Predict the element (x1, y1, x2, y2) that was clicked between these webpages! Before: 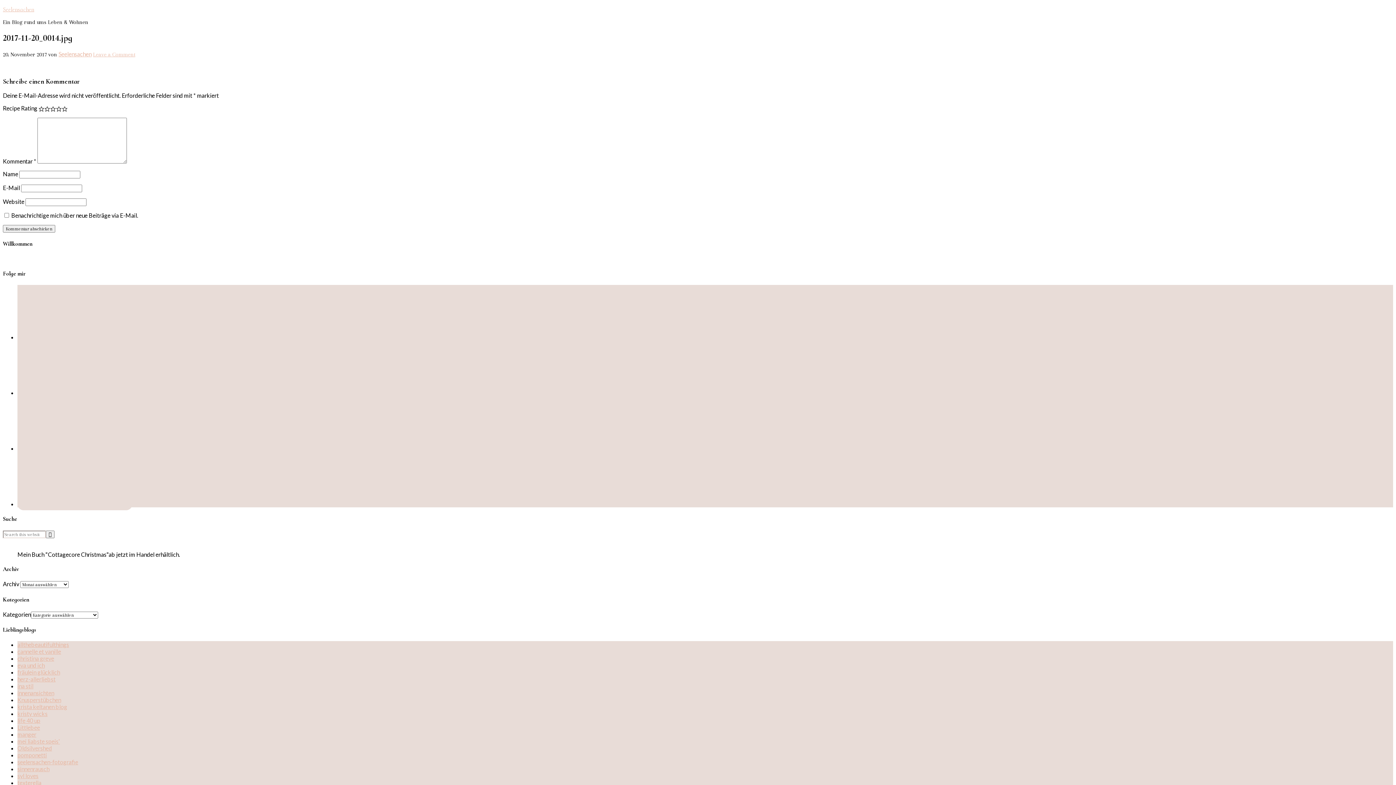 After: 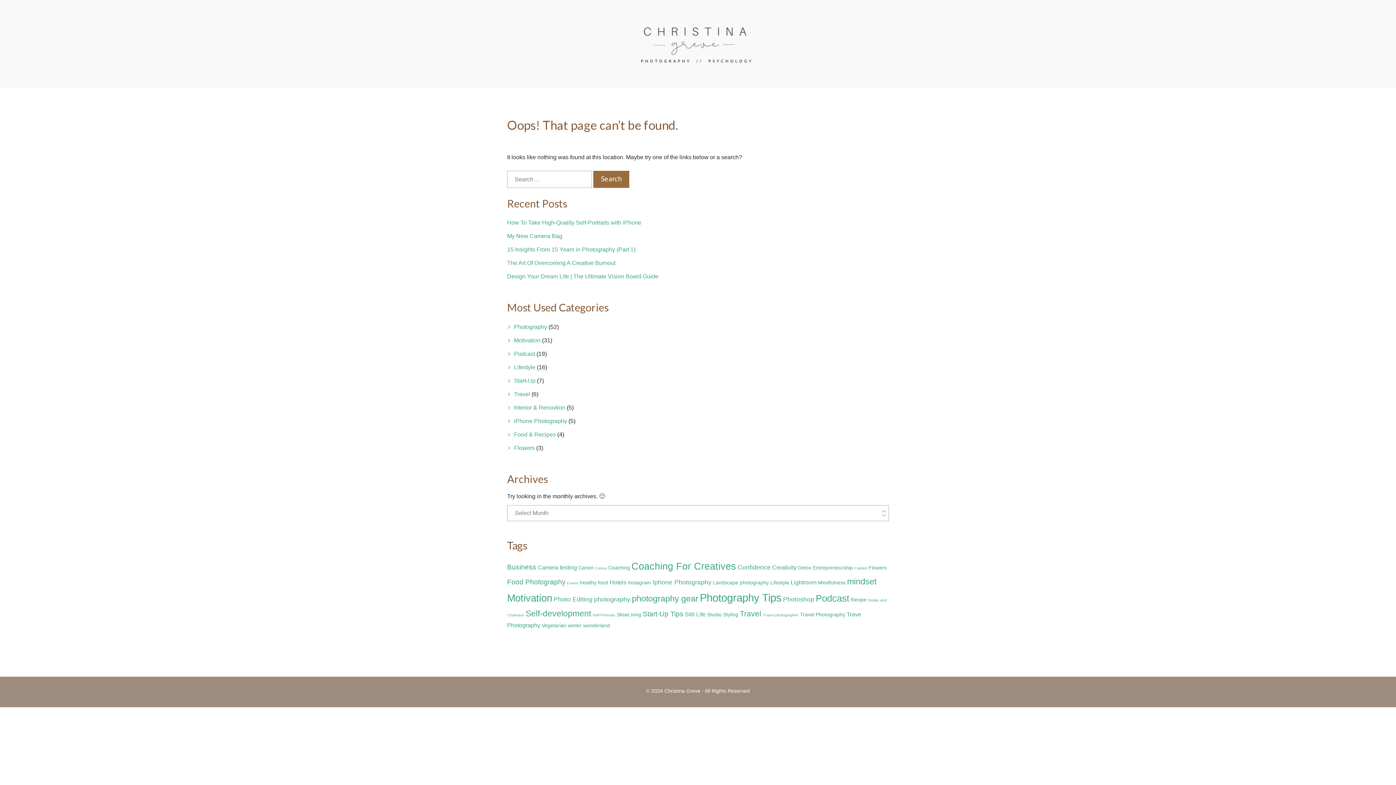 Action: label: christina greve bbox: (17, 655, 54, 662)